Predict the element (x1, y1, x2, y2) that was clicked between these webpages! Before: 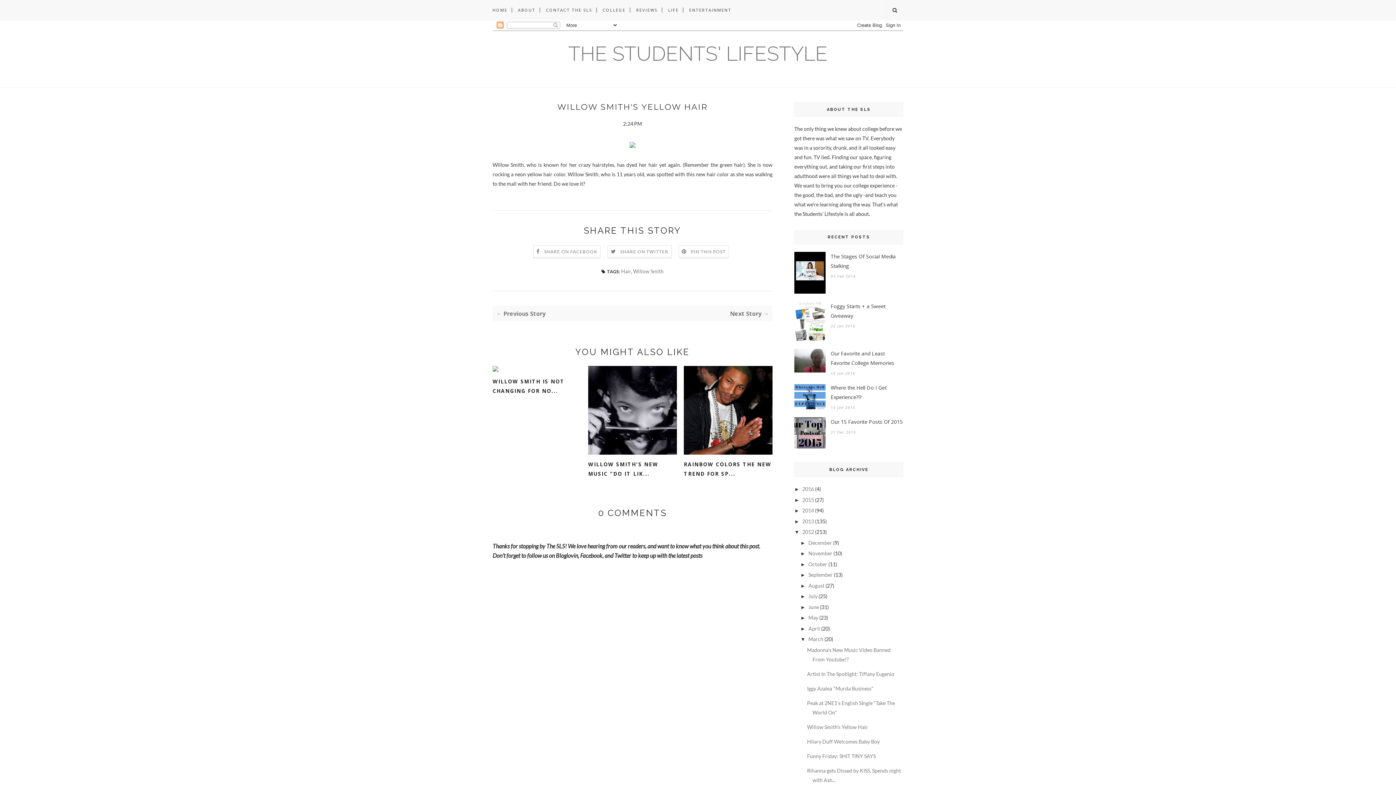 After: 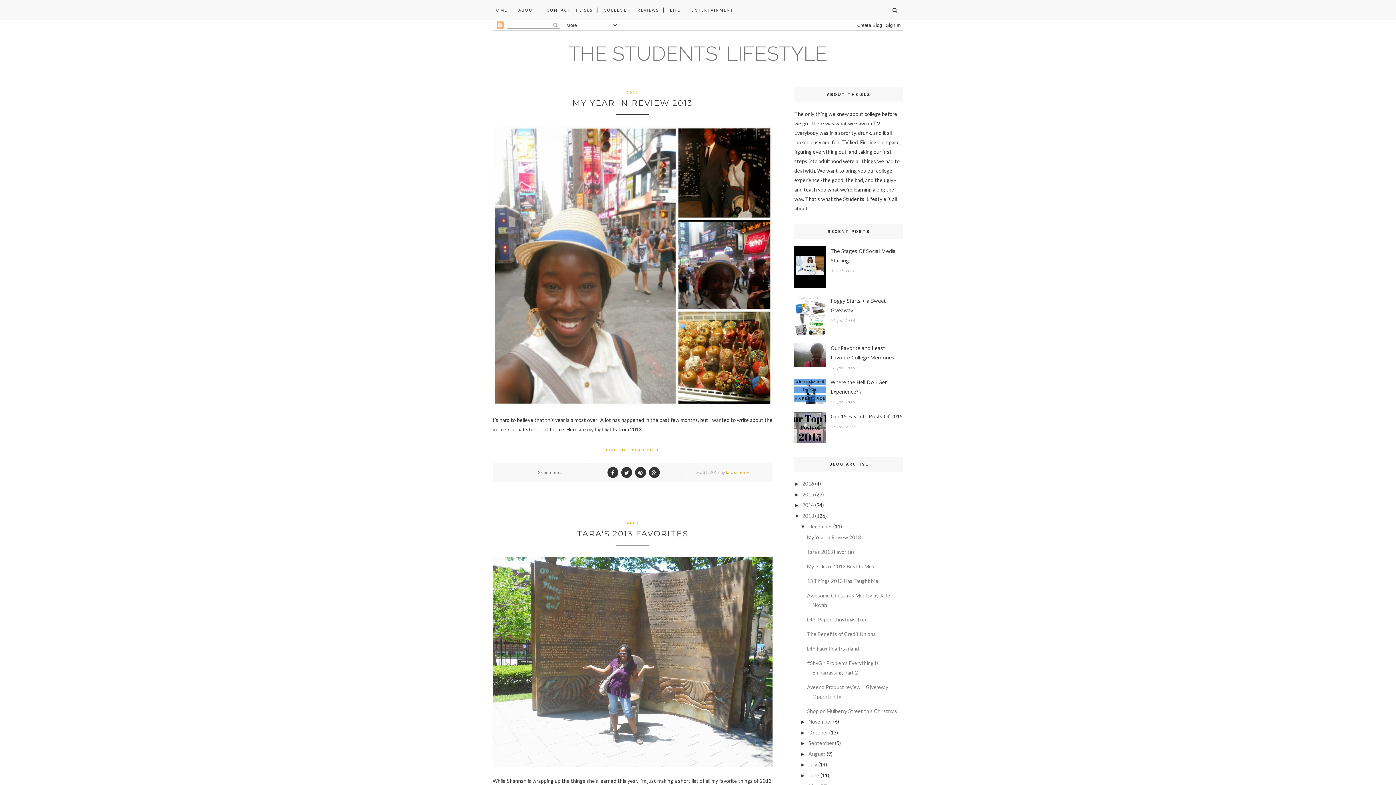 Action: label: 2013 bbox: (802, 518, 814, 524)